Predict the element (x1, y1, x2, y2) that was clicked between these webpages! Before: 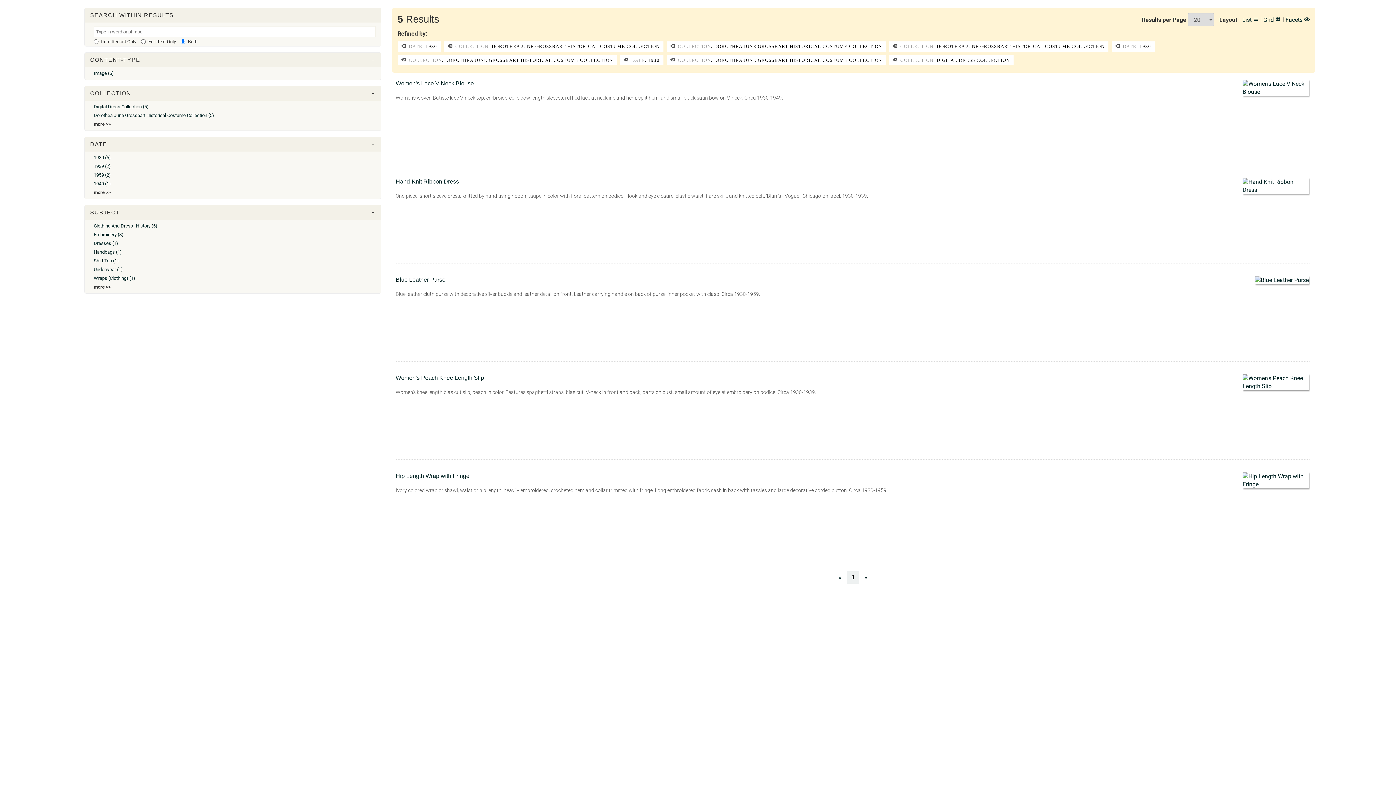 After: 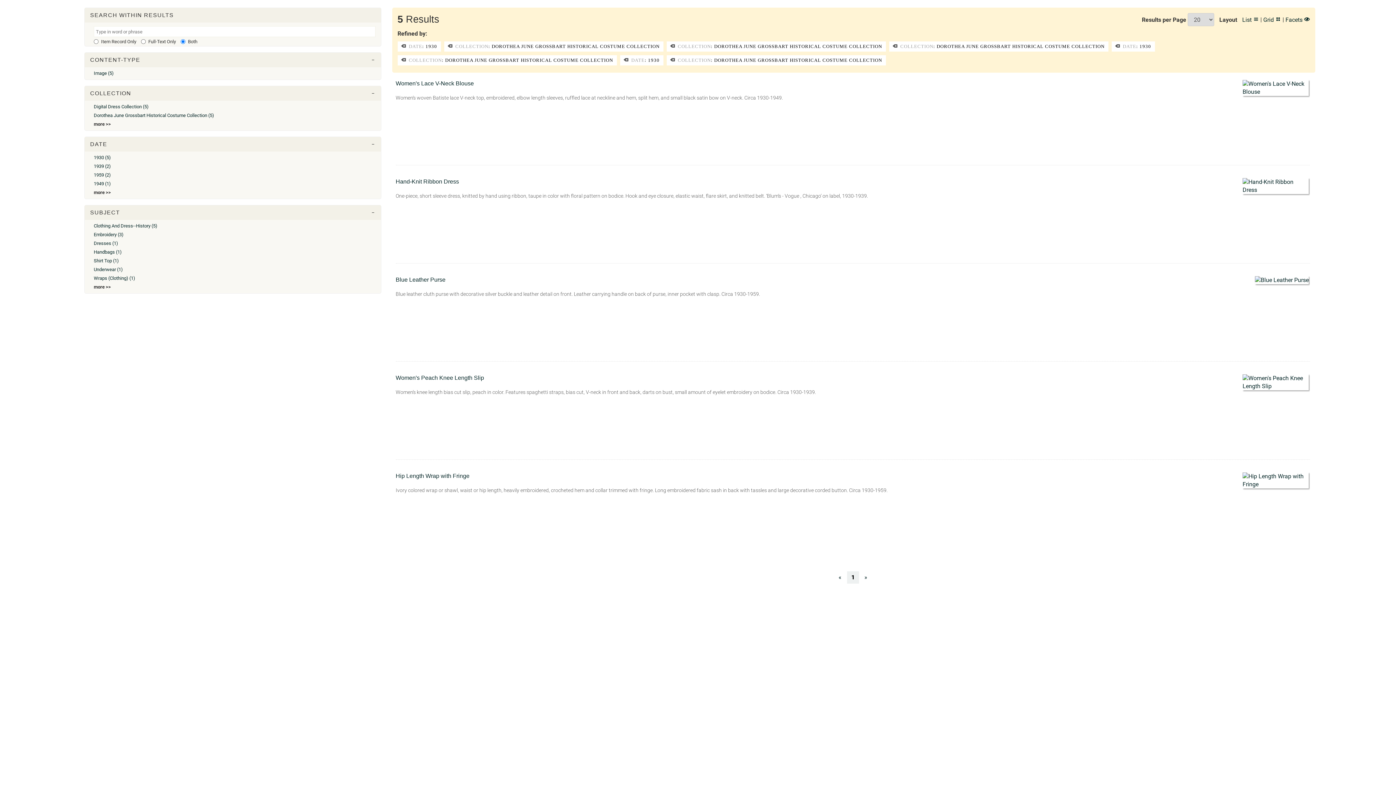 Action: bbox: (889, 55, 1013, 65) label:  COLLECTION: DIGITAL DRESS COLLECTION